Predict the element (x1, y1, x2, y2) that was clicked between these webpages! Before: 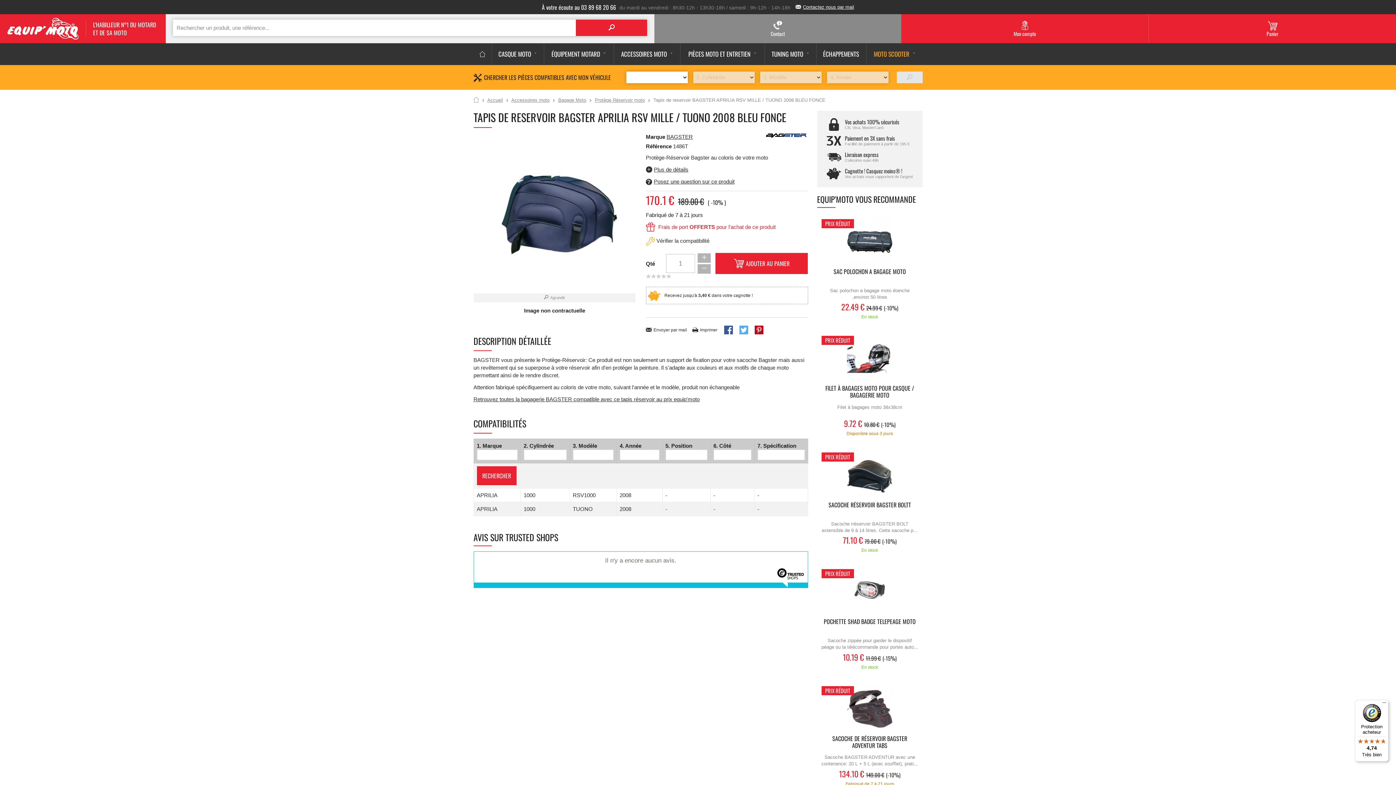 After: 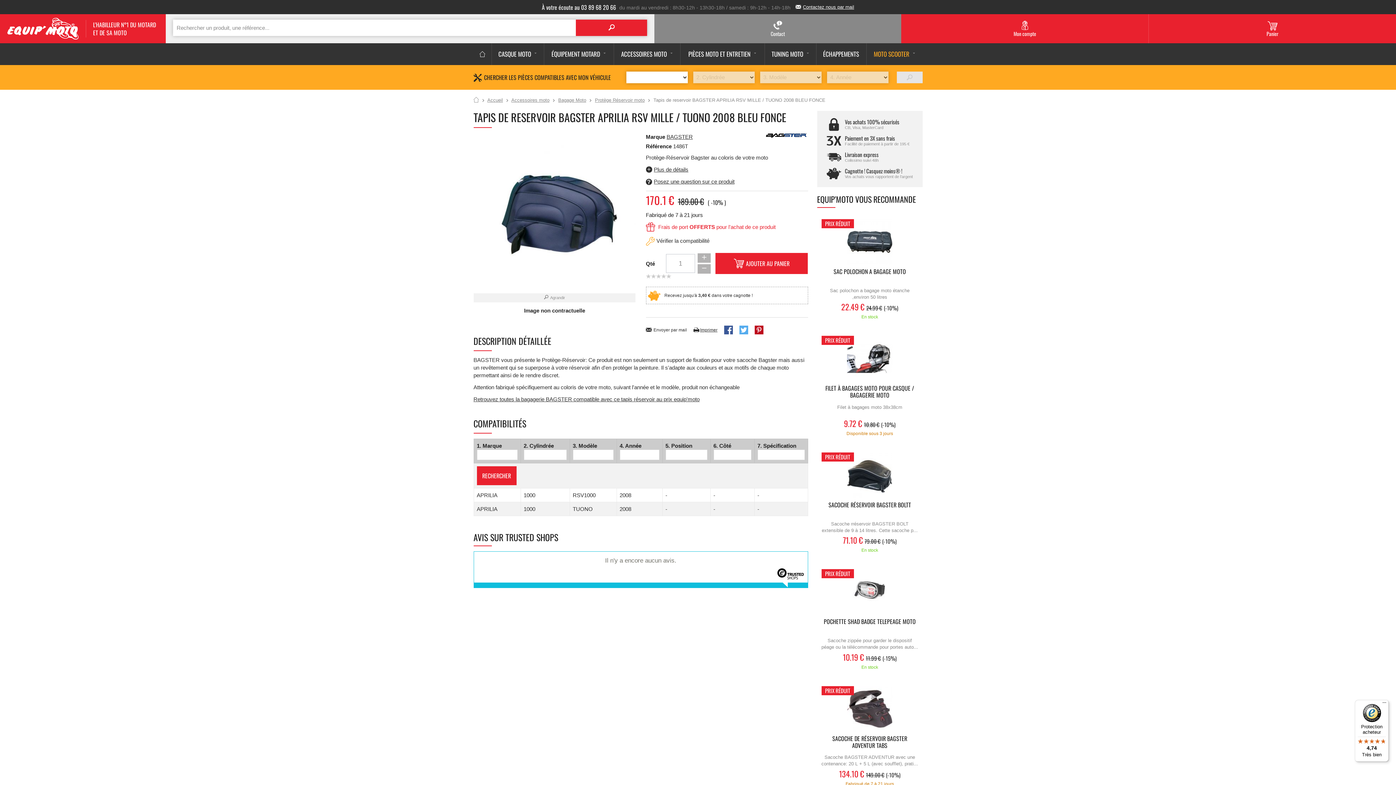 Action: bbox: (692, 327, 717, 332) label: Imprimer